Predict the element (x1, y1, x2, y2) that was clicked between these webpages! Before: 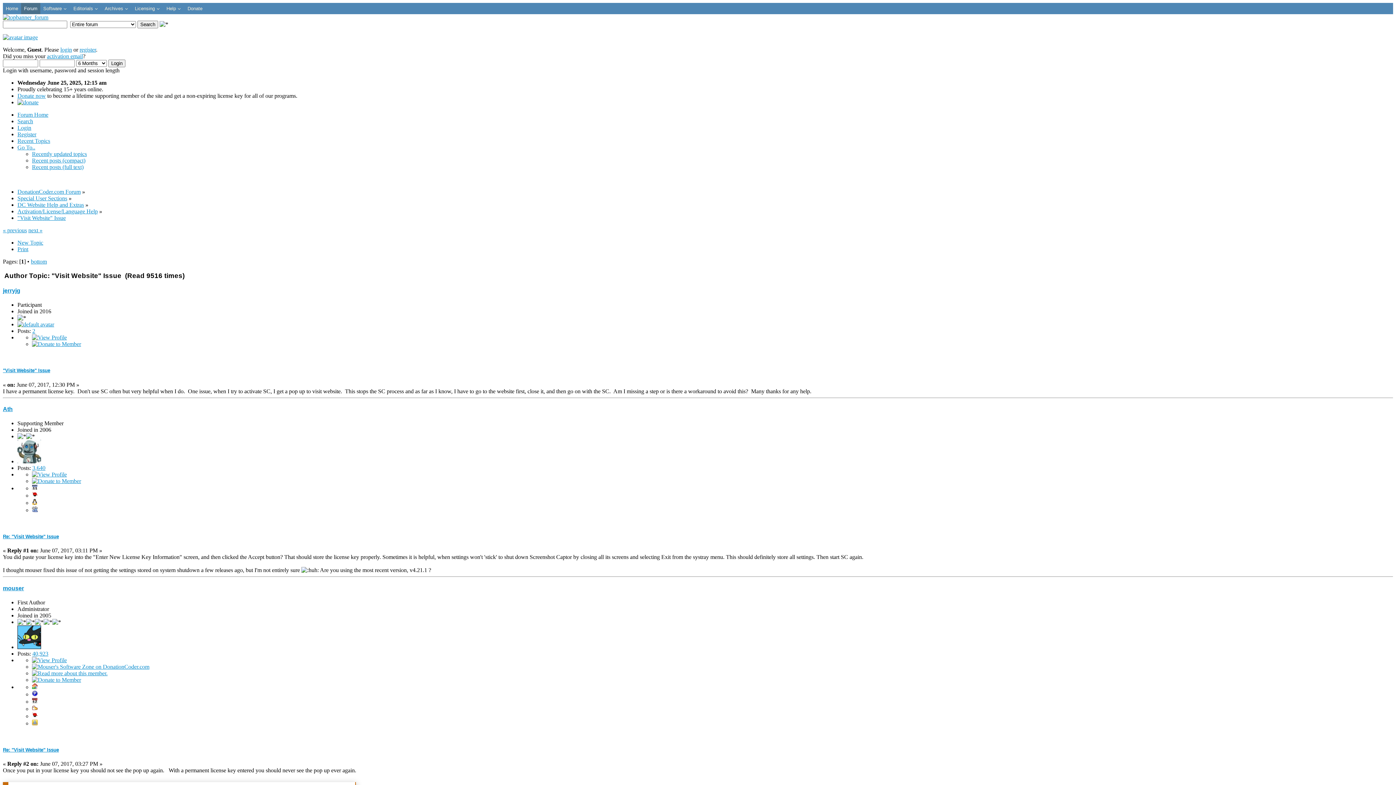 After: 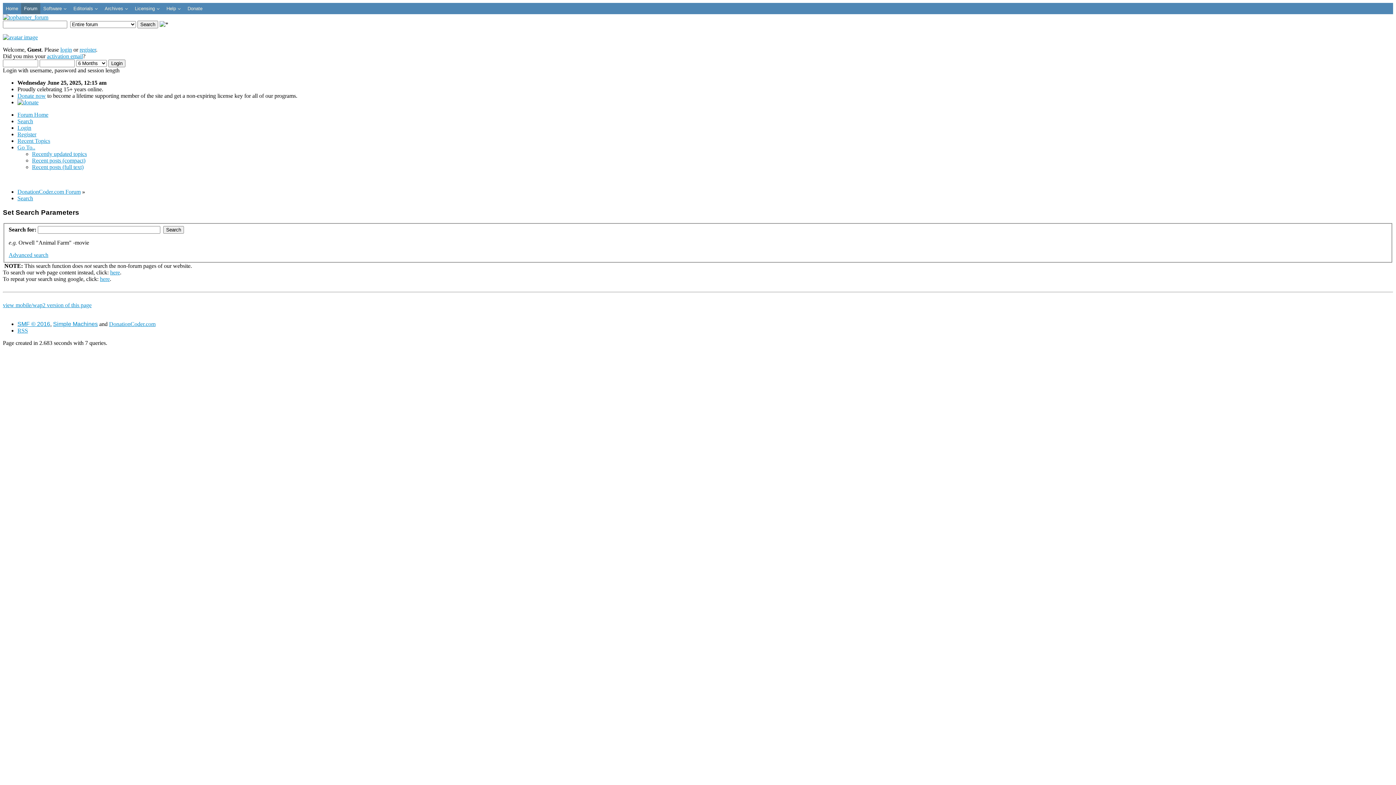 Action: bbox: (17, 118, 33, 124) label: Search